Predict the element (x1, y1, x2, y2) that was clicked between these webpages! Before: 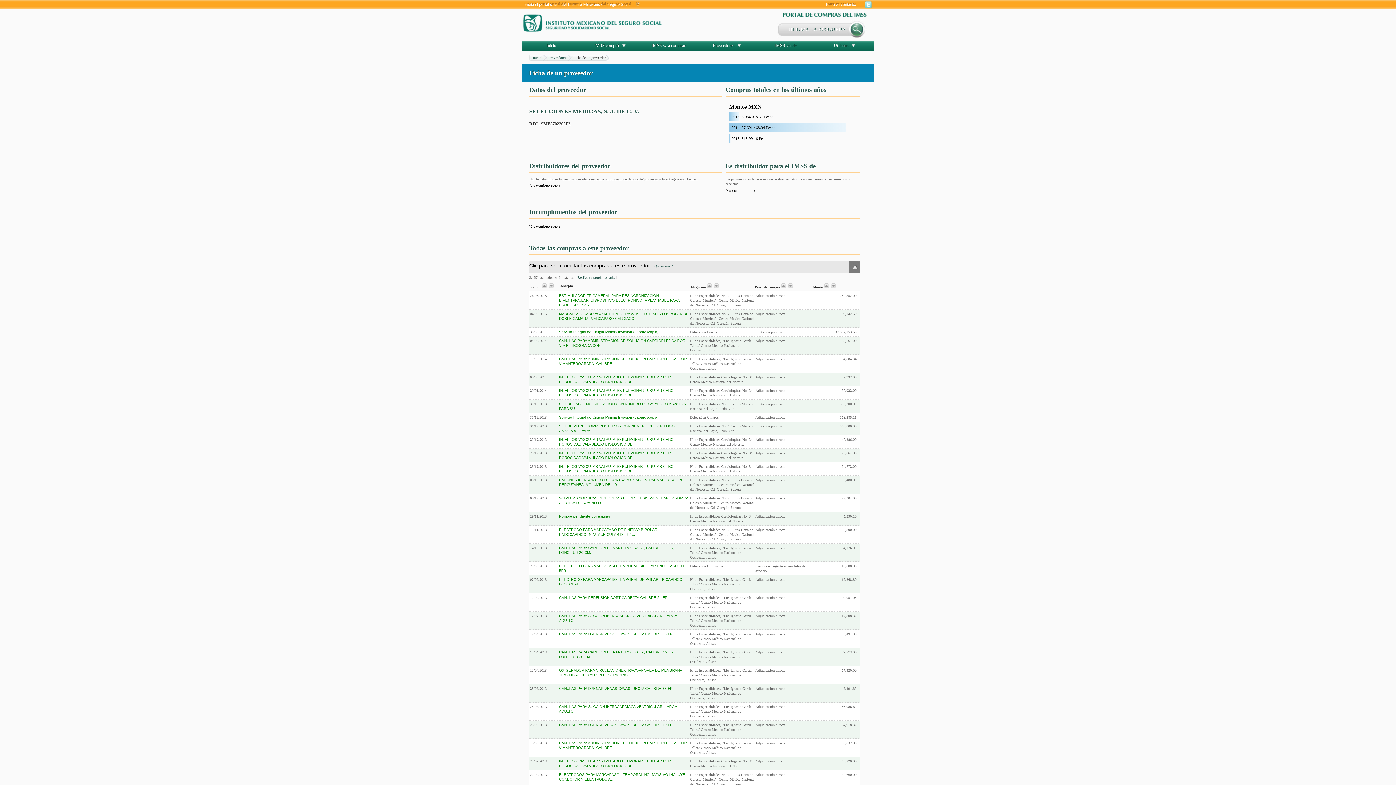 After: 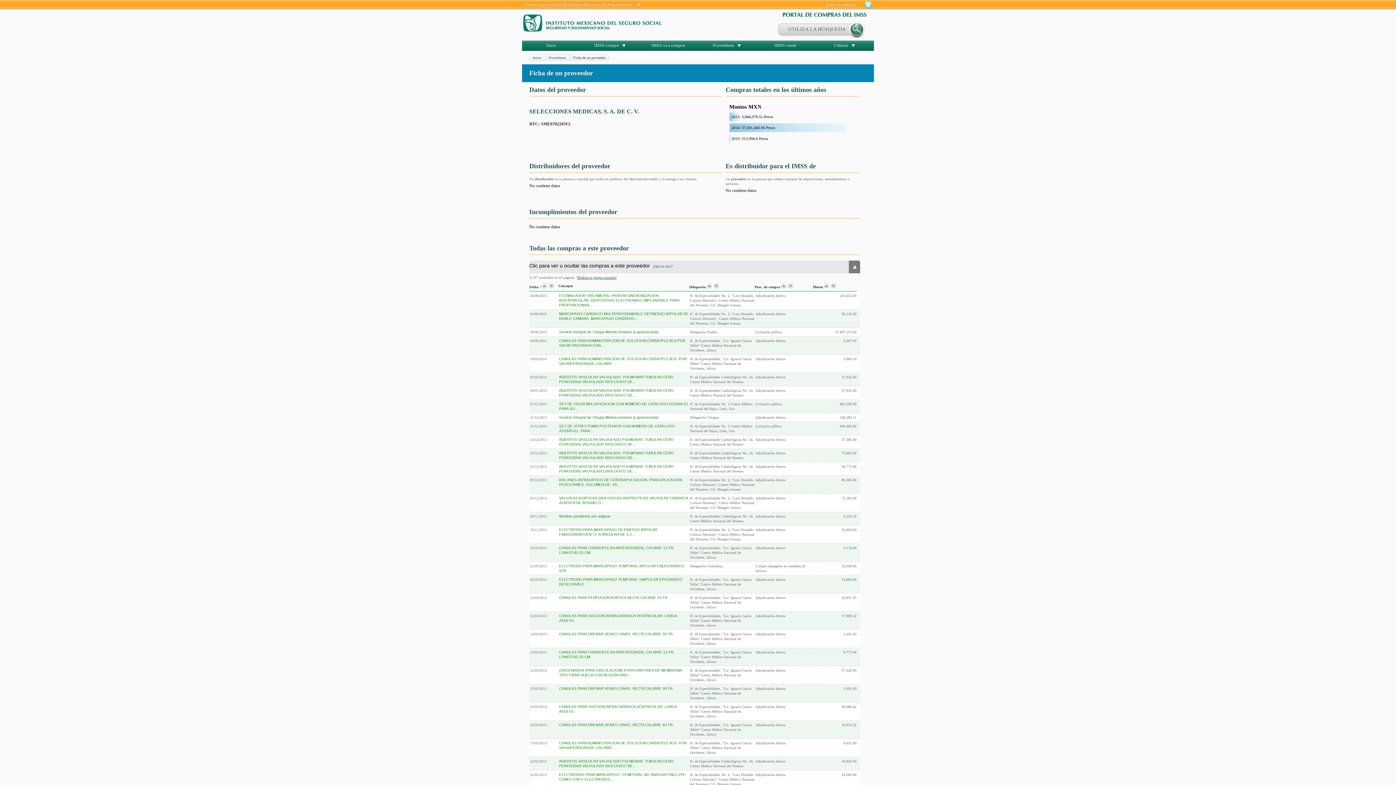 Action: label: Realiza tu propia consulta bbox: (577, 275, 615, 279)